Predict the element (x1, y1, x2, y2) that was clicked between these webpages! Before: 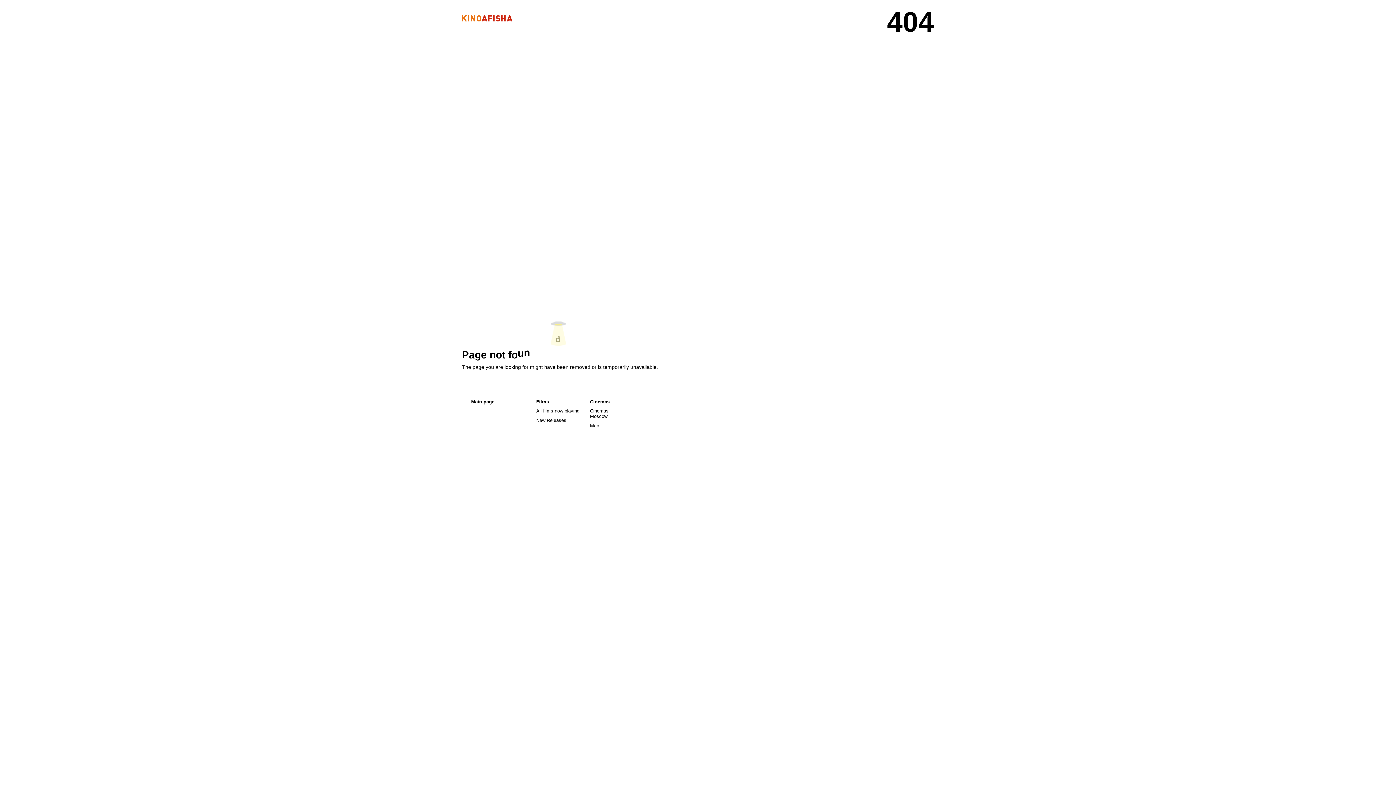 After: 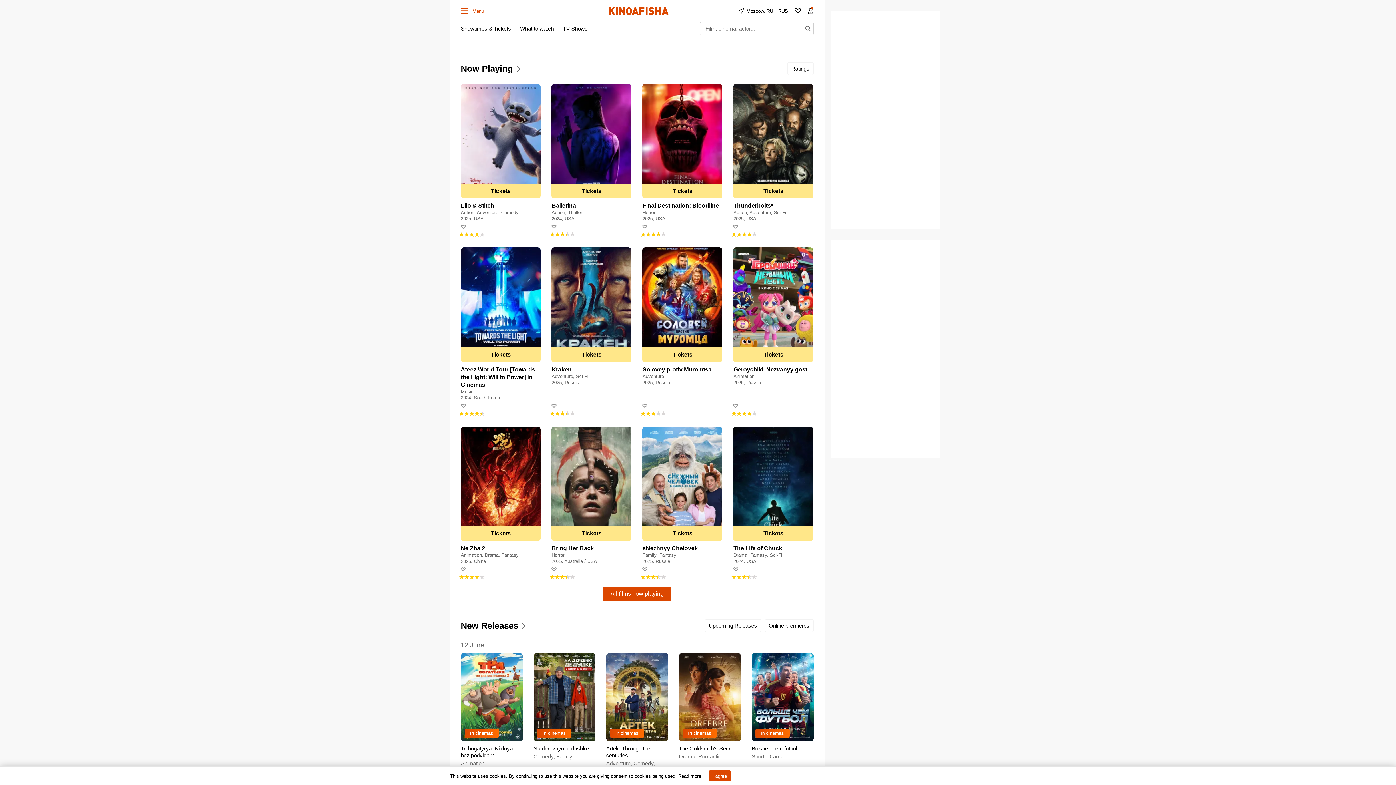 Action: bbox: (471, 399, 525, 404) label: Main page